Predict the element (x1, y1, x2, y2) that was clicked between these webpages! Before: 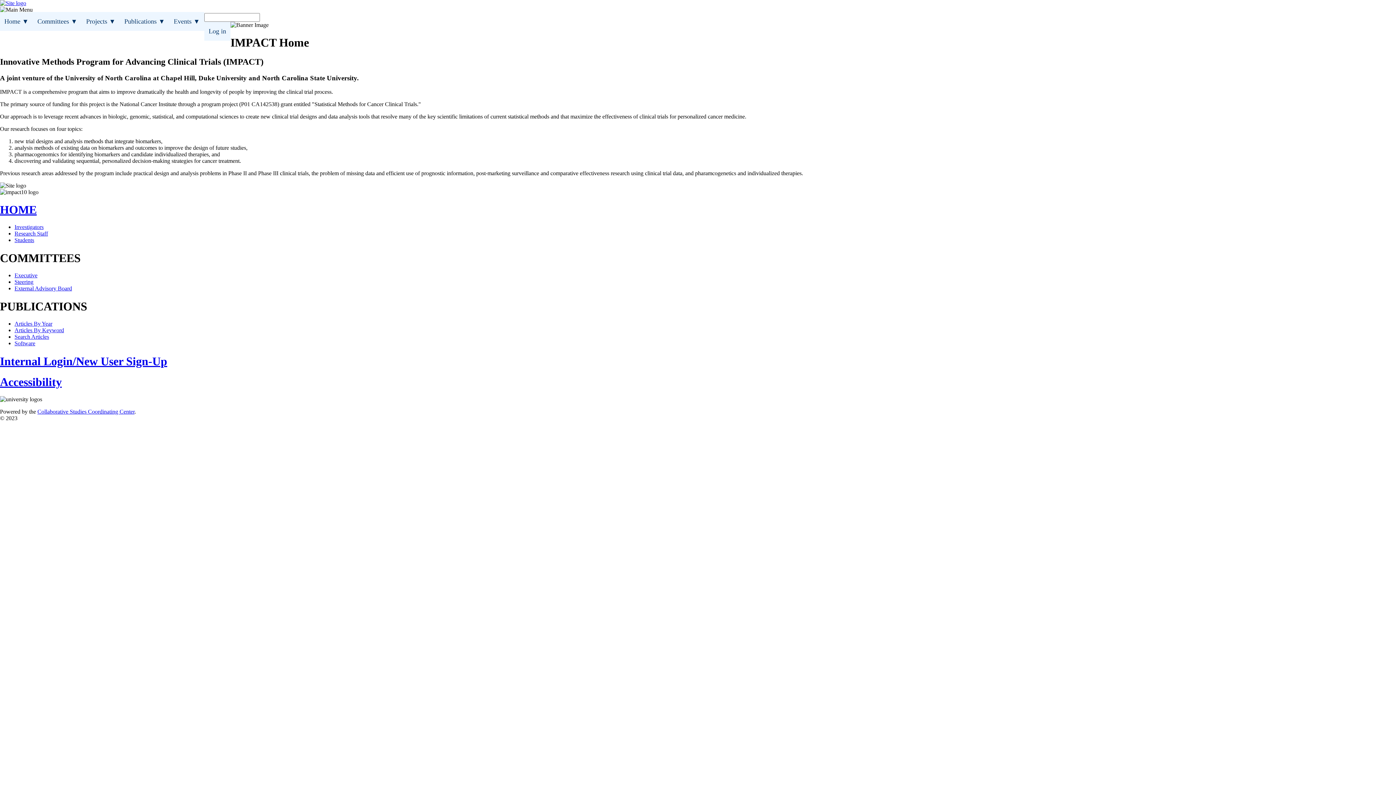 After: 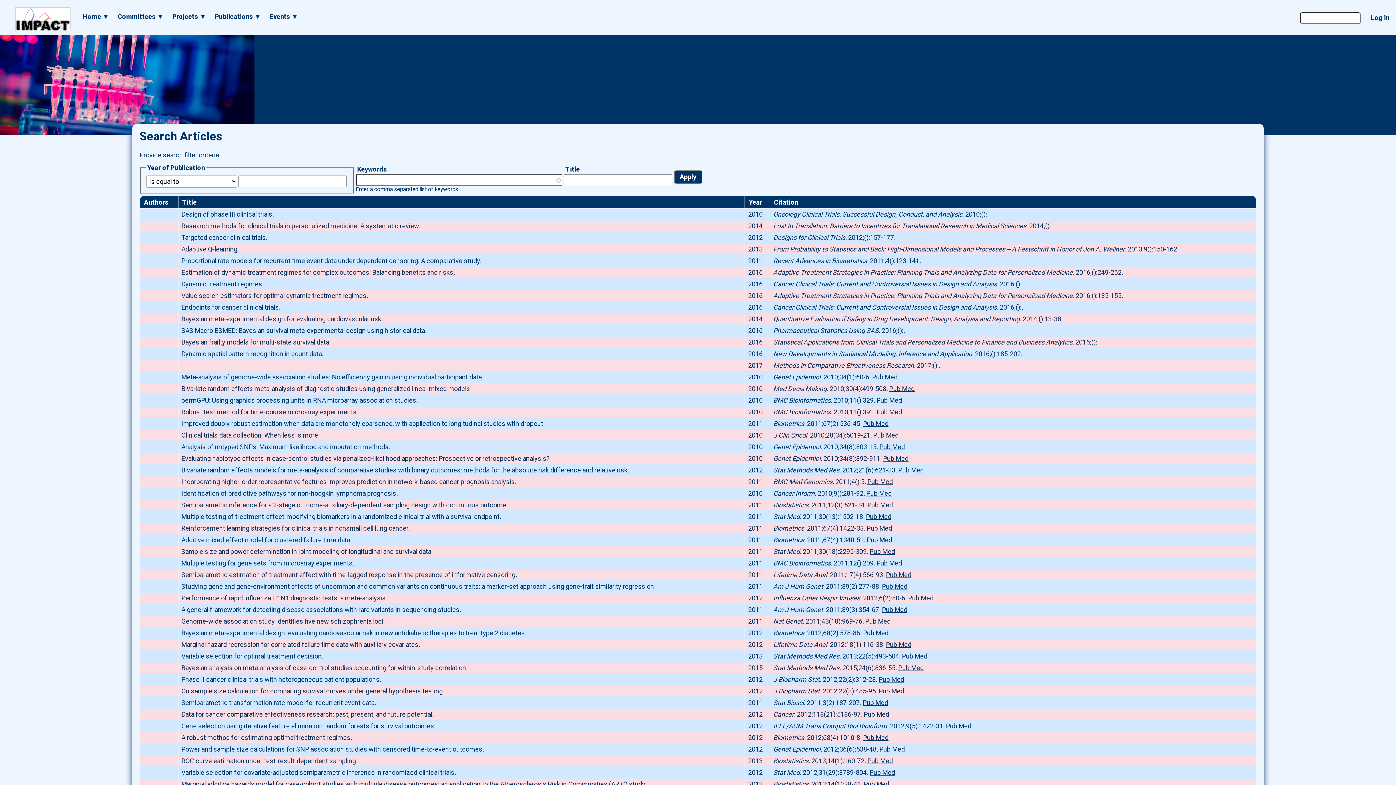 Action: label: Search Articles bbox: (14, 333, 49, 340)